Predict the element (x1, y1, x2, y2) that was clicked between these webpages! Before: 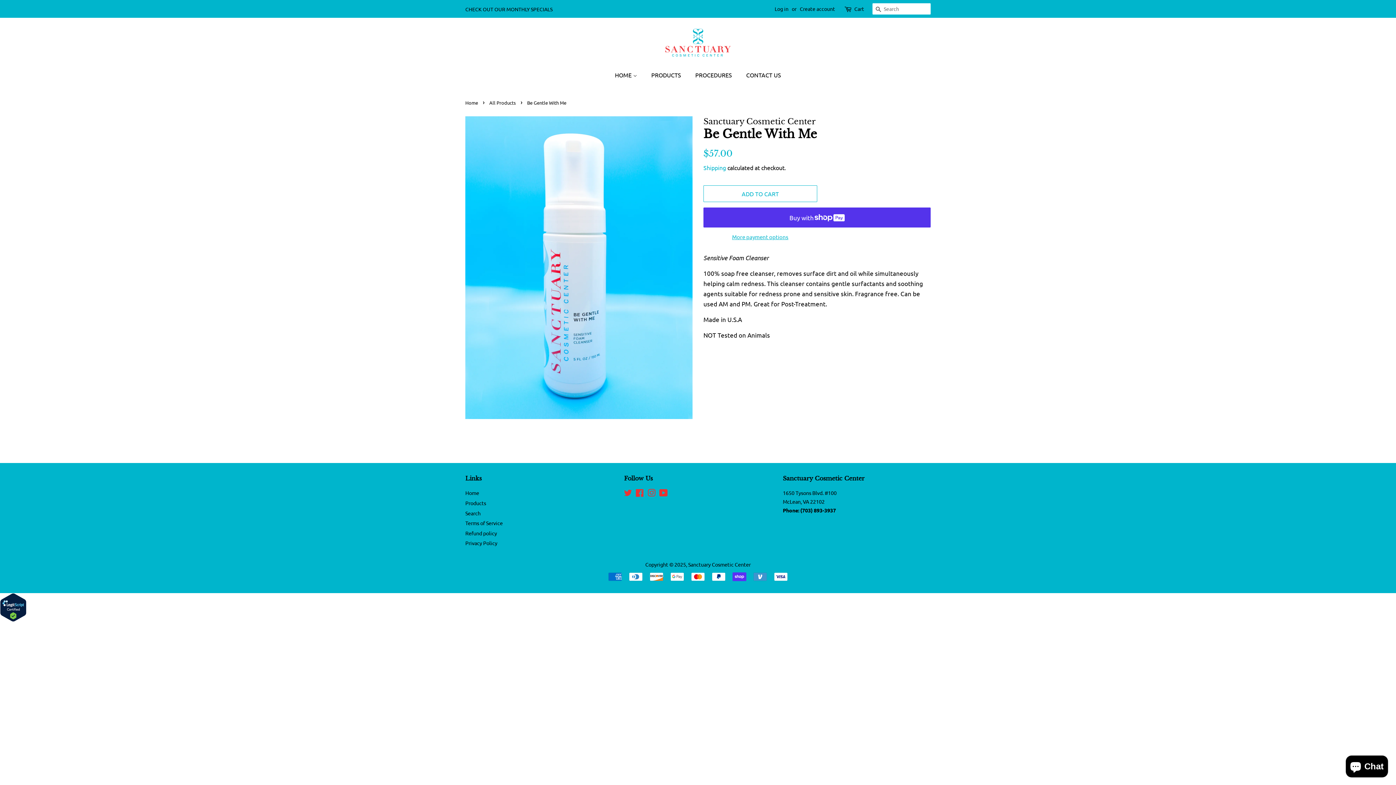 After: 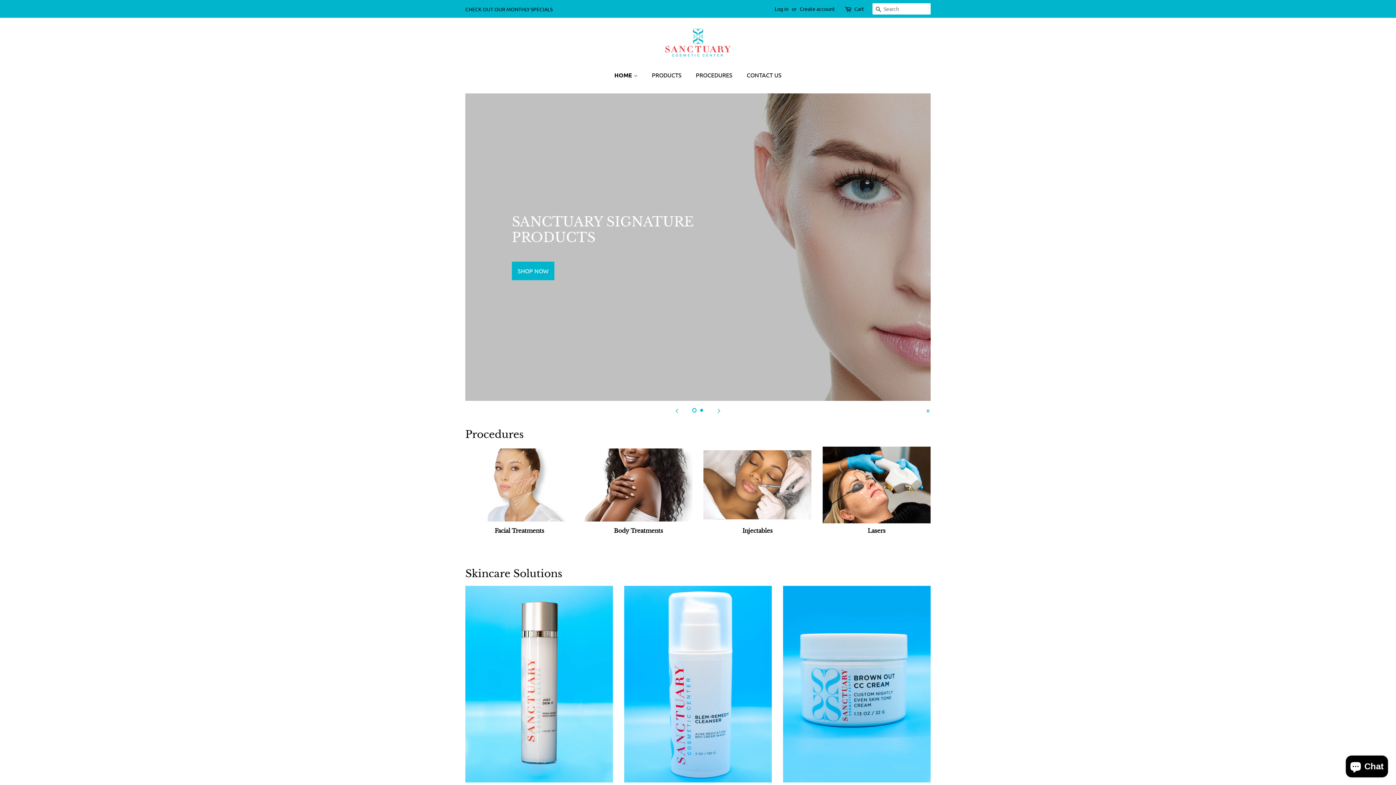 Action: bbox: (615, 67, 644, 82) label: HOME 